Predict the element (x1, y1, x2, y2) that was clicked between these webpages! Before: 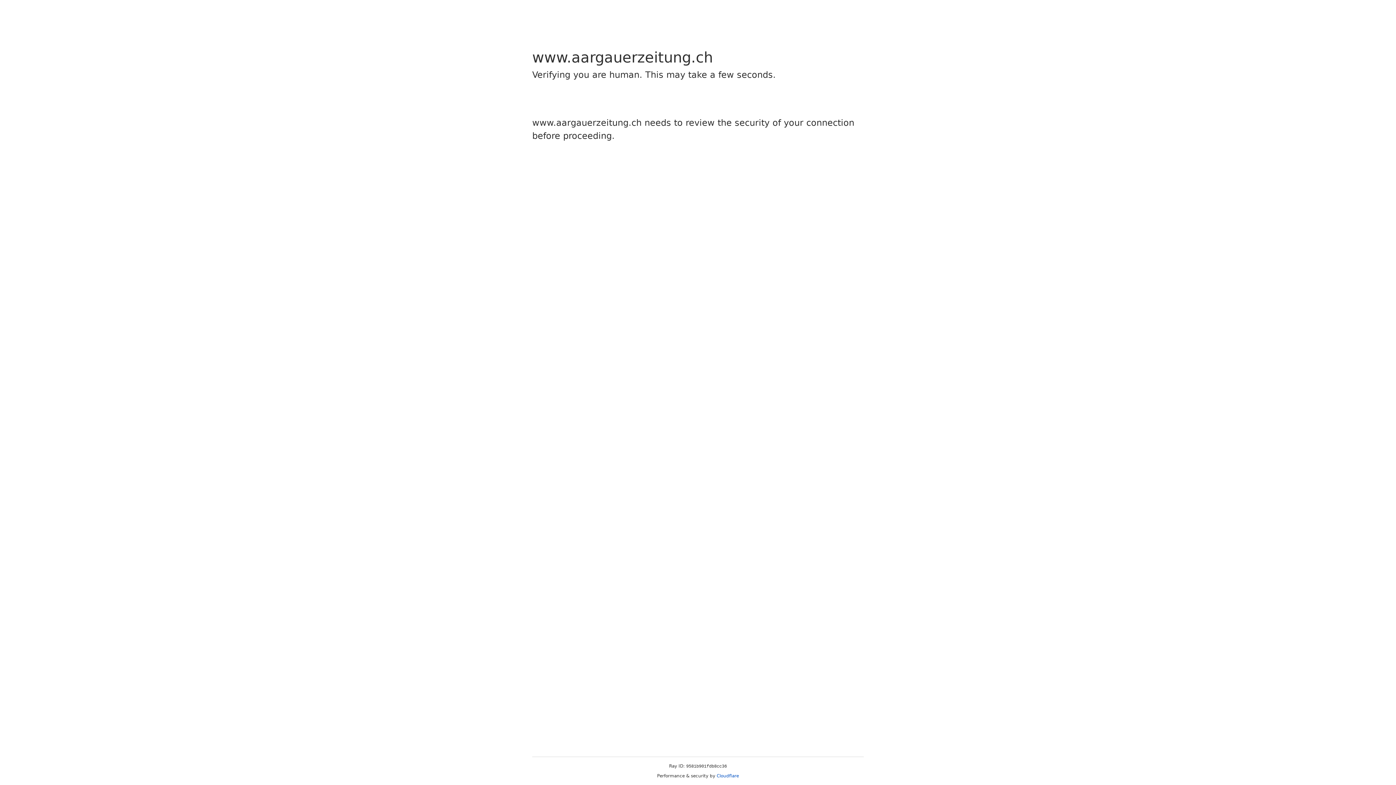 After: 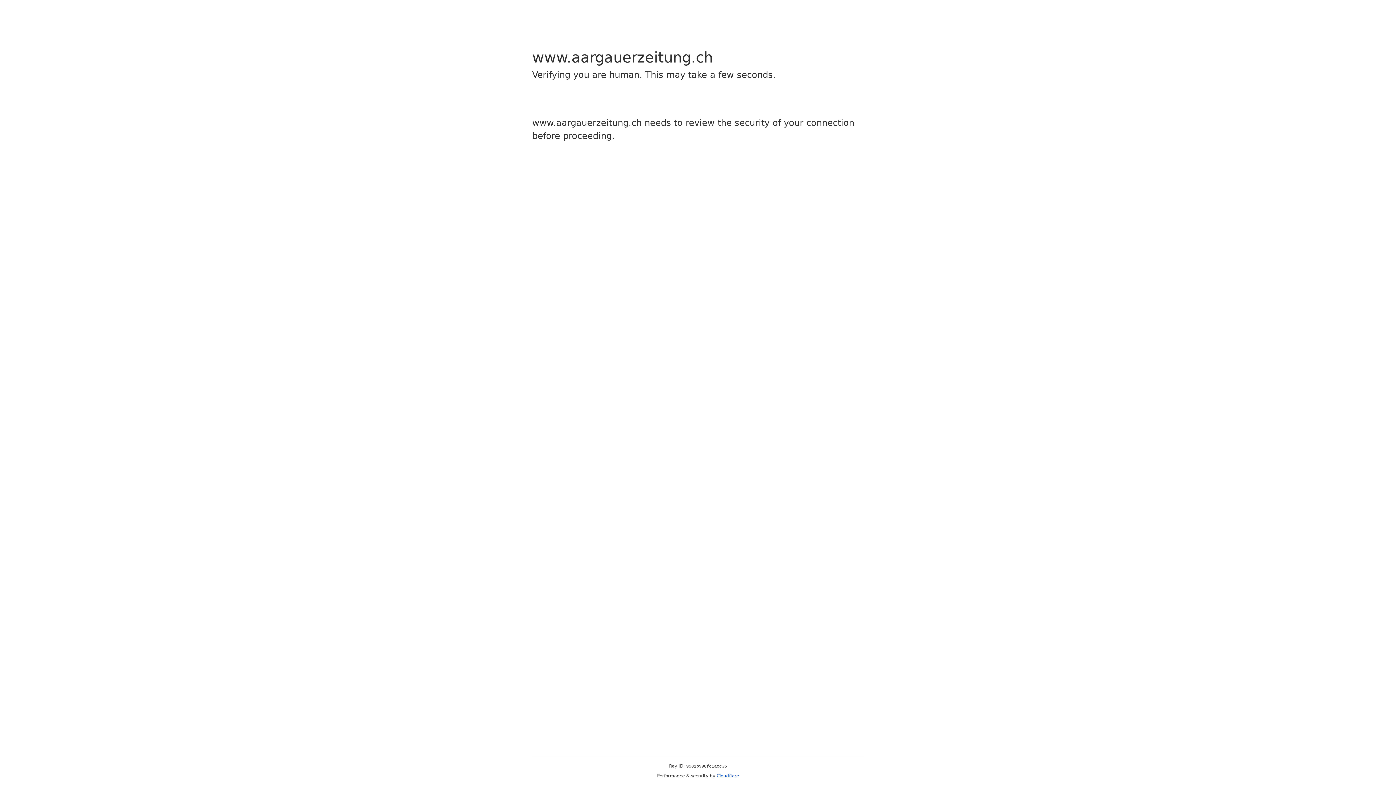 Action: label: Cloudflare bbox: (716, 773, 739, 778)